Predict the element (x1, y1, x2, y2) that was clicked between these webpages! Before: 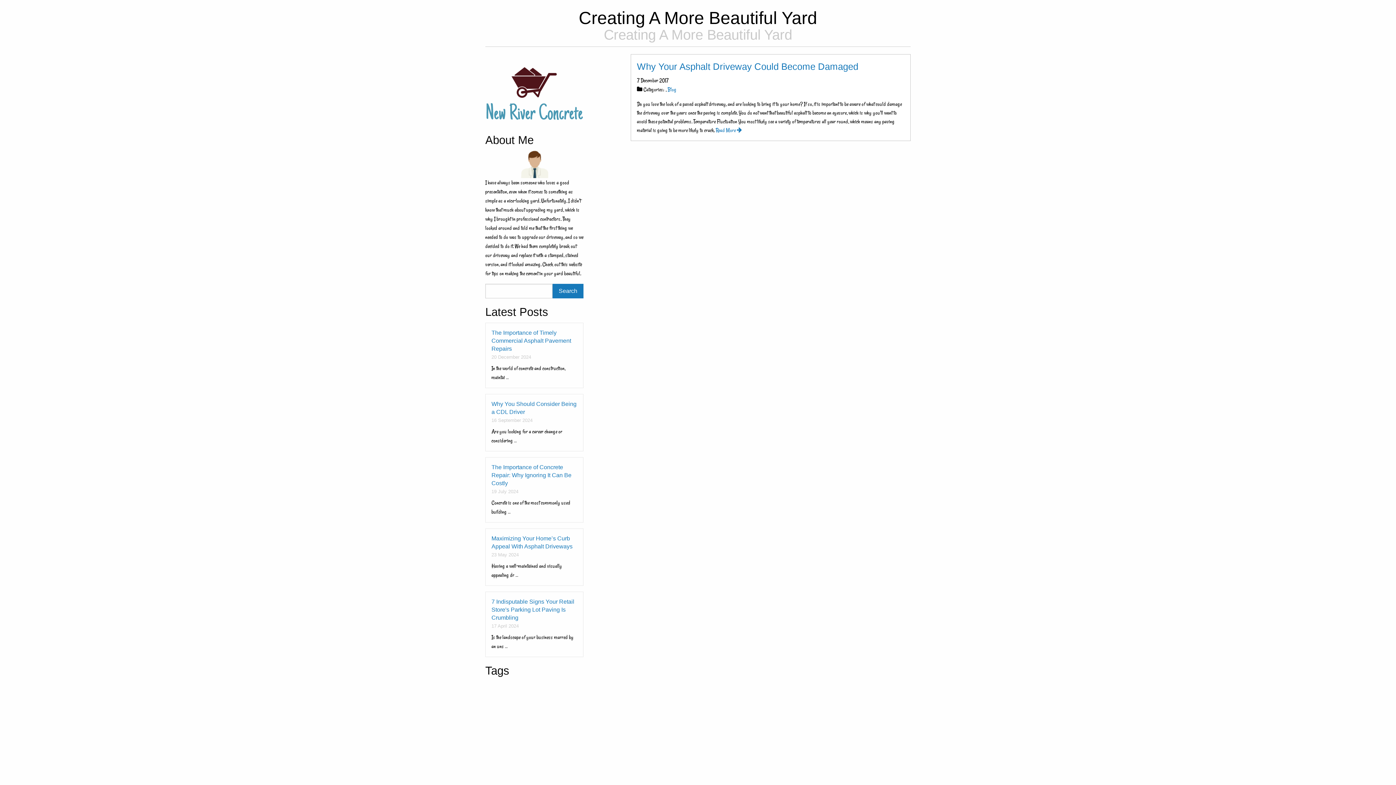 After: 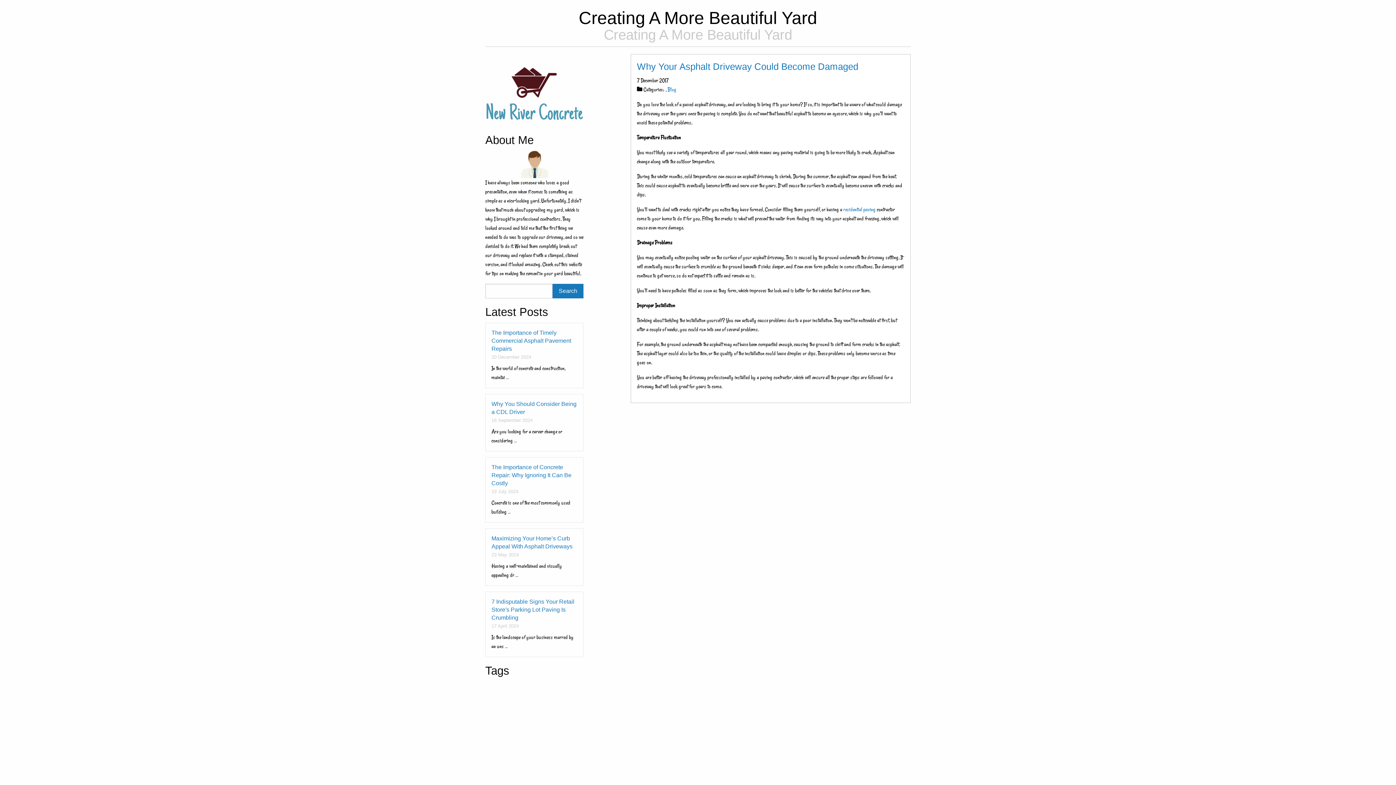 Action: label: Read More  bbox: (716, 126, 742, 133)